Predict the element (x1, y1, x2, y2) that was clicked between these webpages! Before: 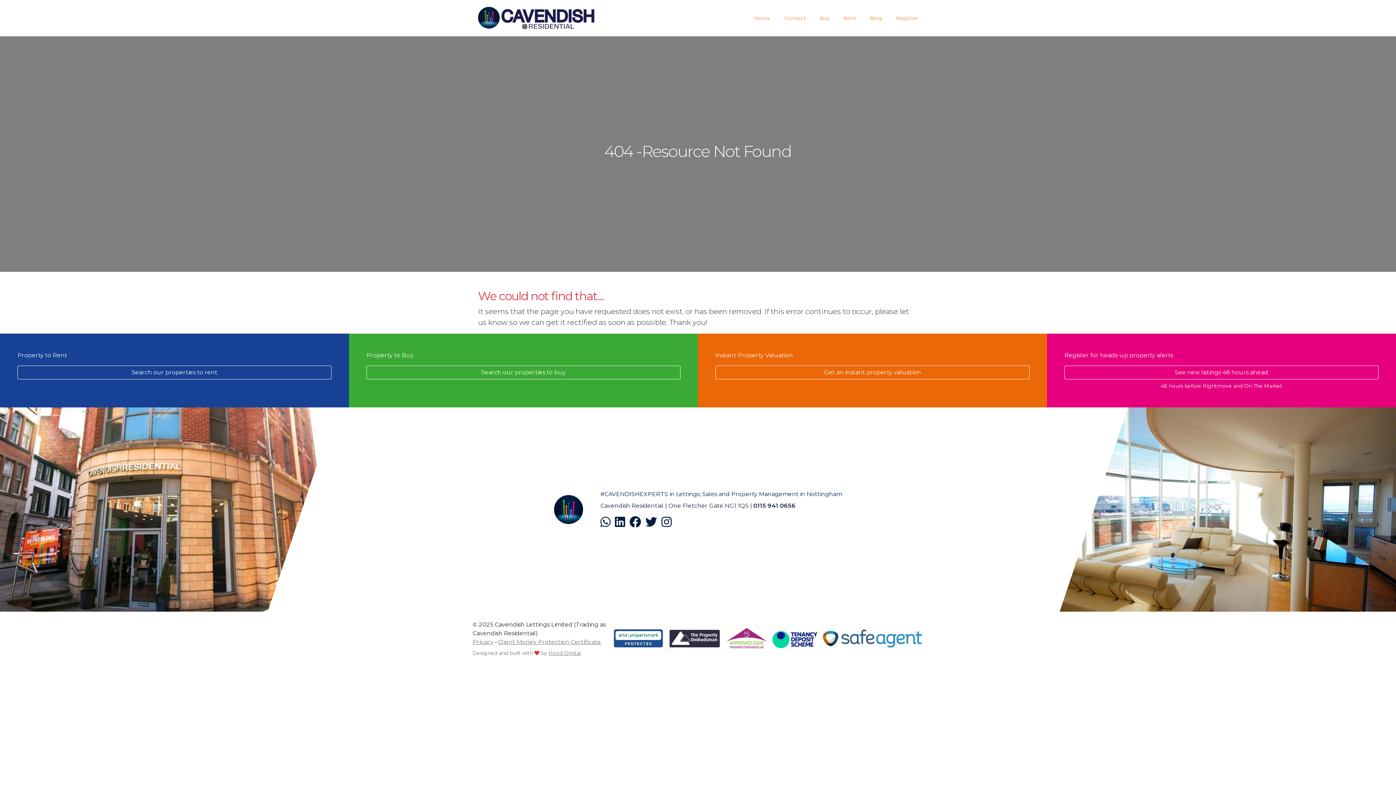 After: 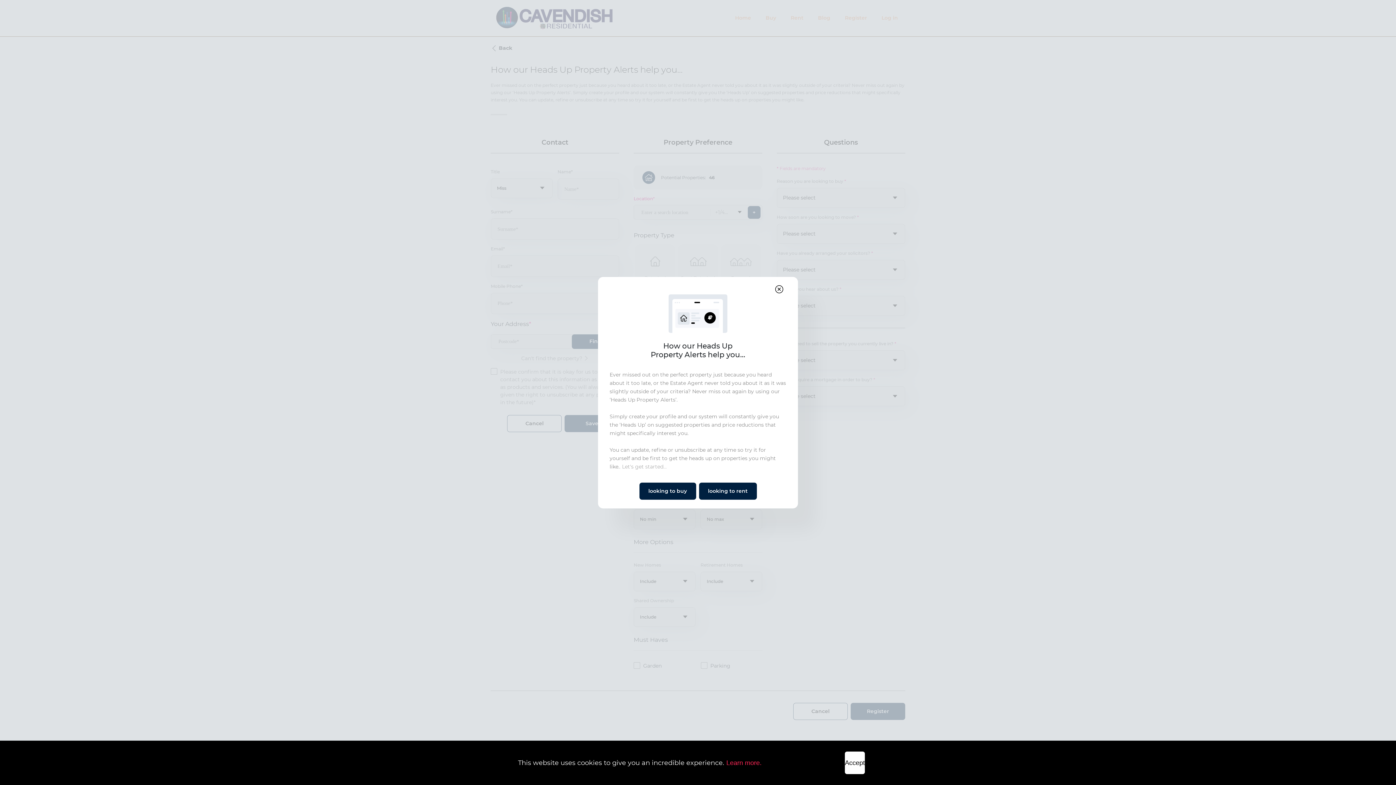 Action: label: Register bbox: (891, 11, 923, 24)